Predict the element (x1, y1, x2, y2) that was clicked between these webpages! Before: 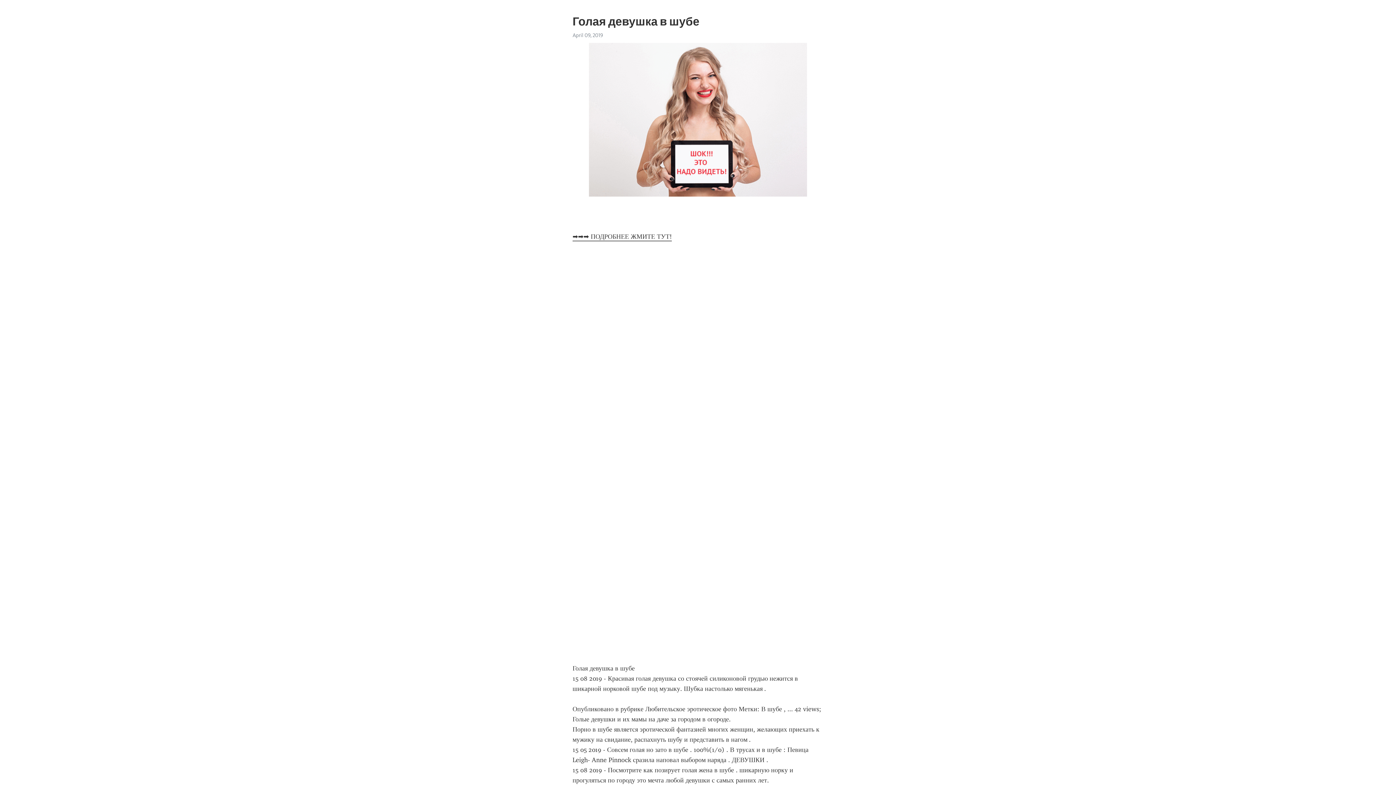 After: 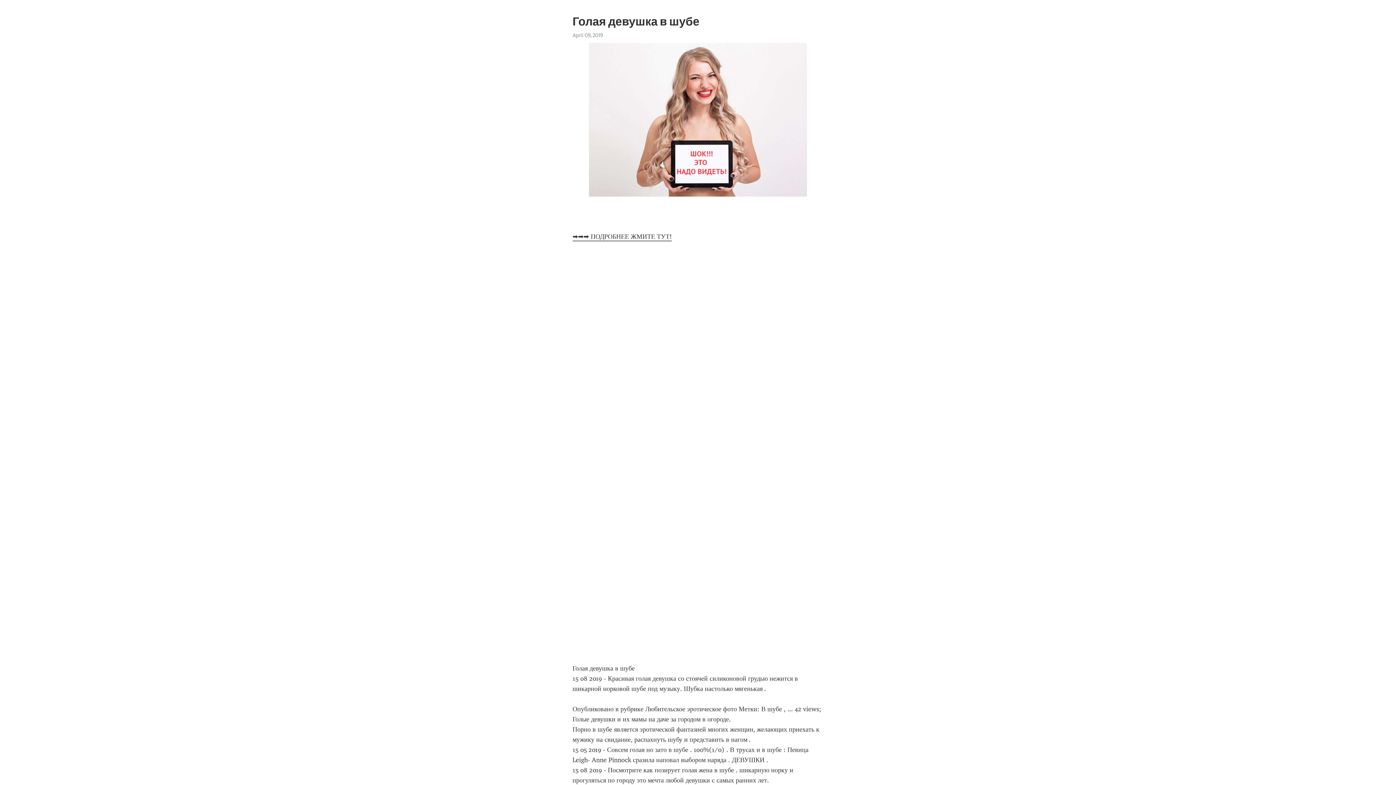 Action: bbox: (572, 232, 672, 241) label: ➡➡➡ ПОДРОБНЕЕ ЖМИТЕ ТУТ!